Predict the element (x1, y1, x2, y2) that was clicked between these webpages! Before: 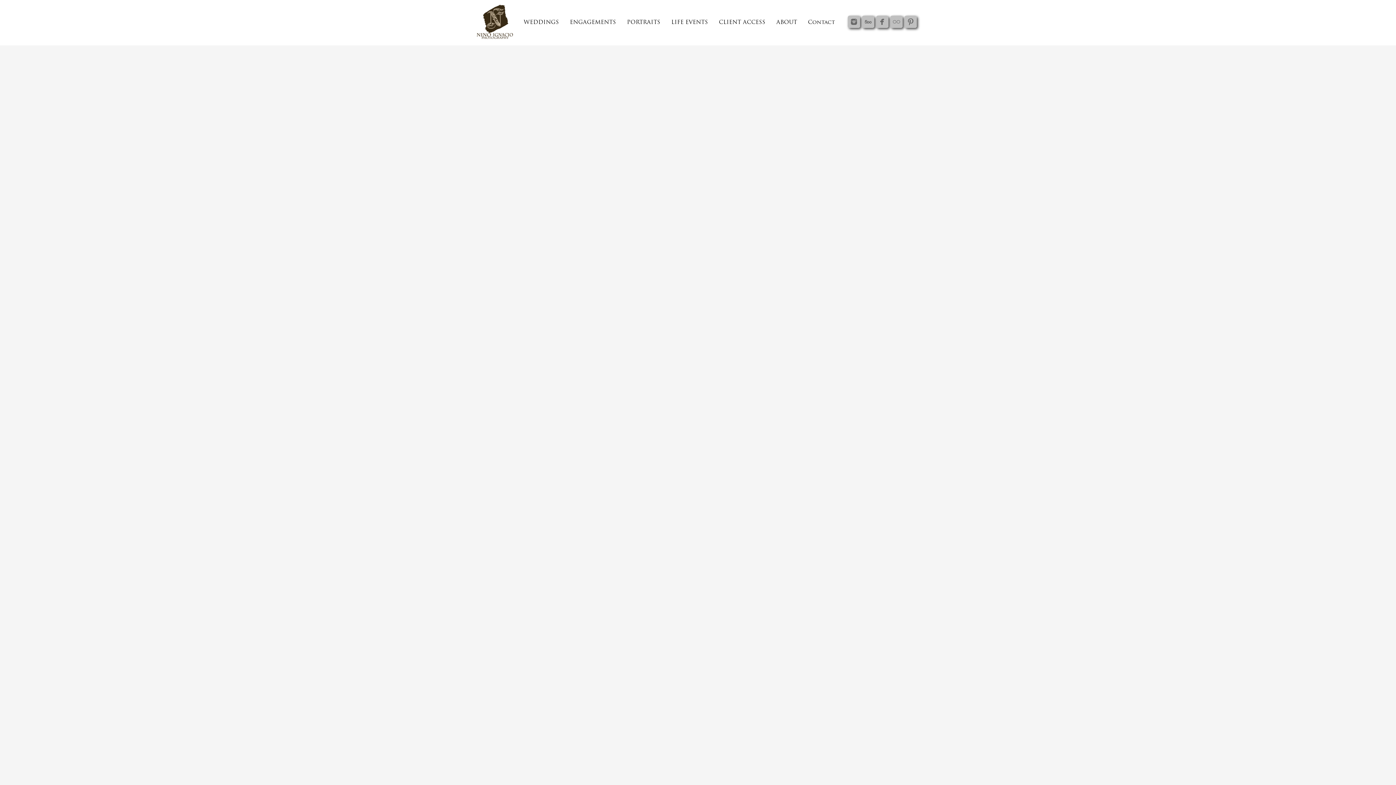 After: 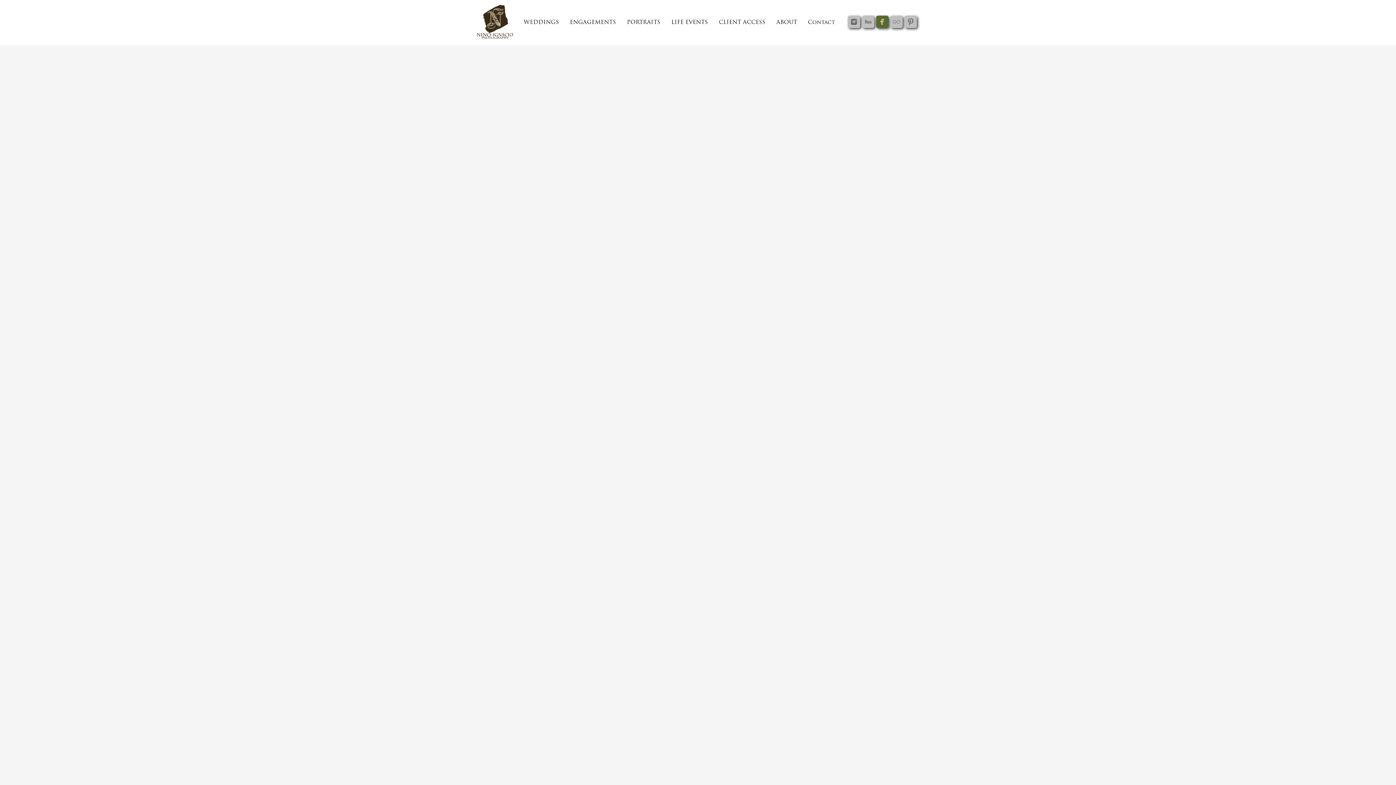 Action: bbox: (876, 15, 888, 27)